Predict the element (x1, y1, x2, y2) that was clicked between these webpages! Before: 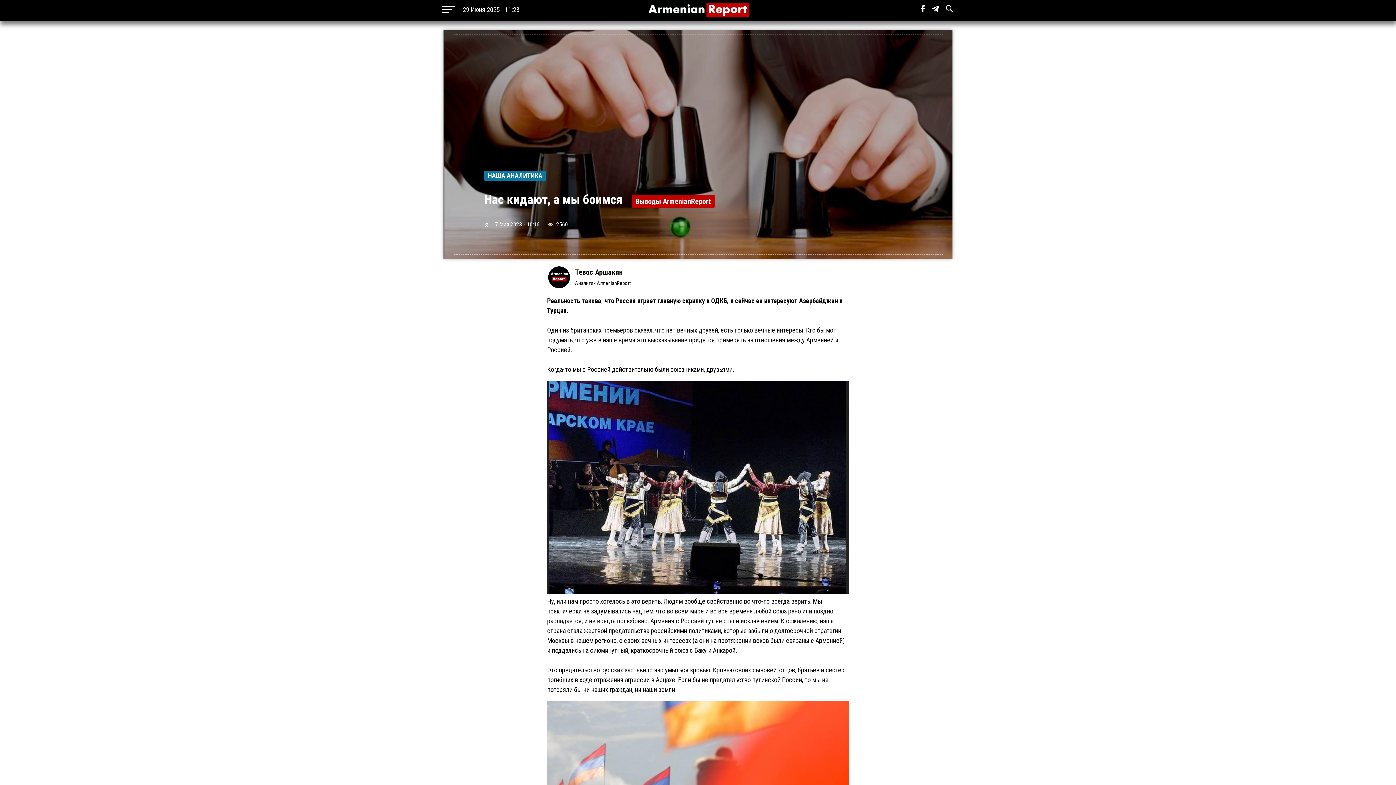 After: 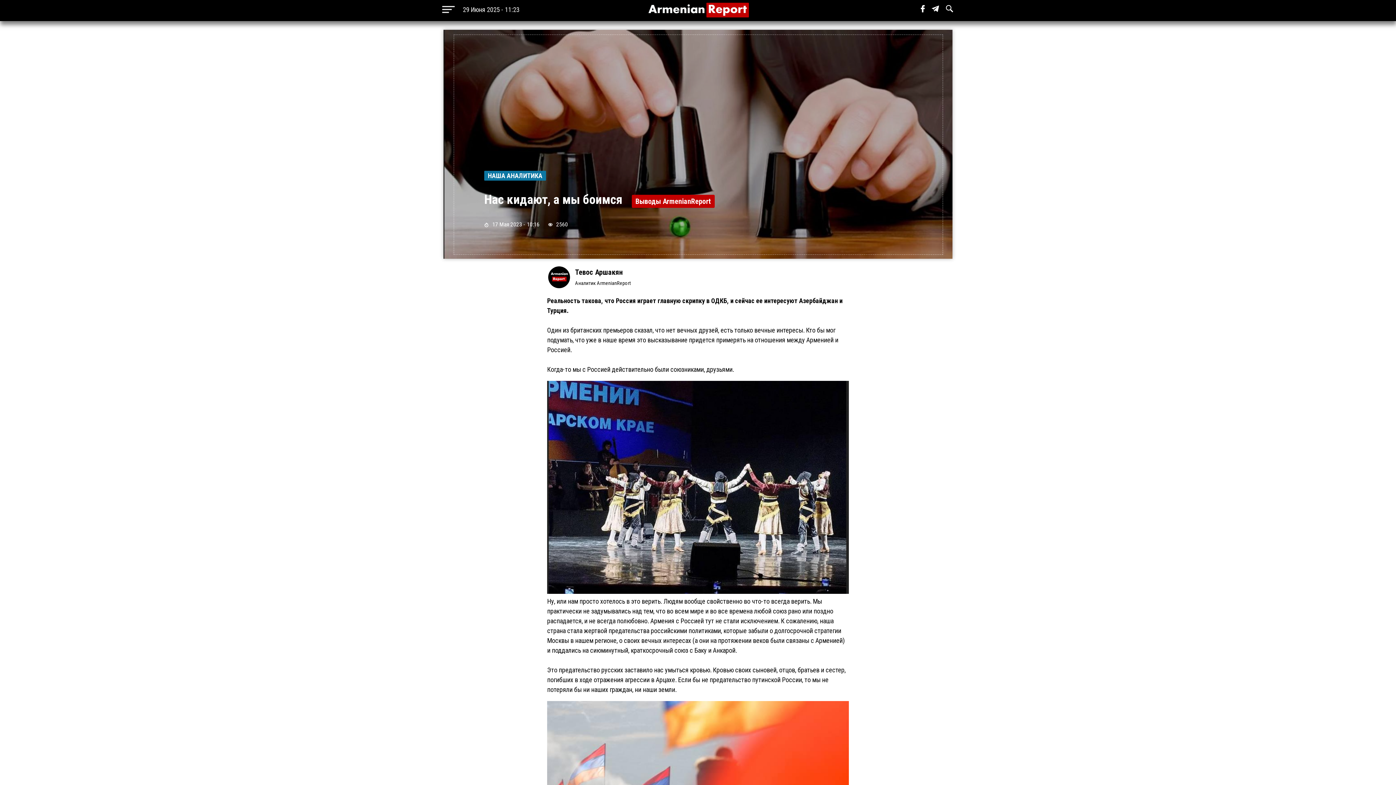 Action: bbox: (932, 6, 939, 13)